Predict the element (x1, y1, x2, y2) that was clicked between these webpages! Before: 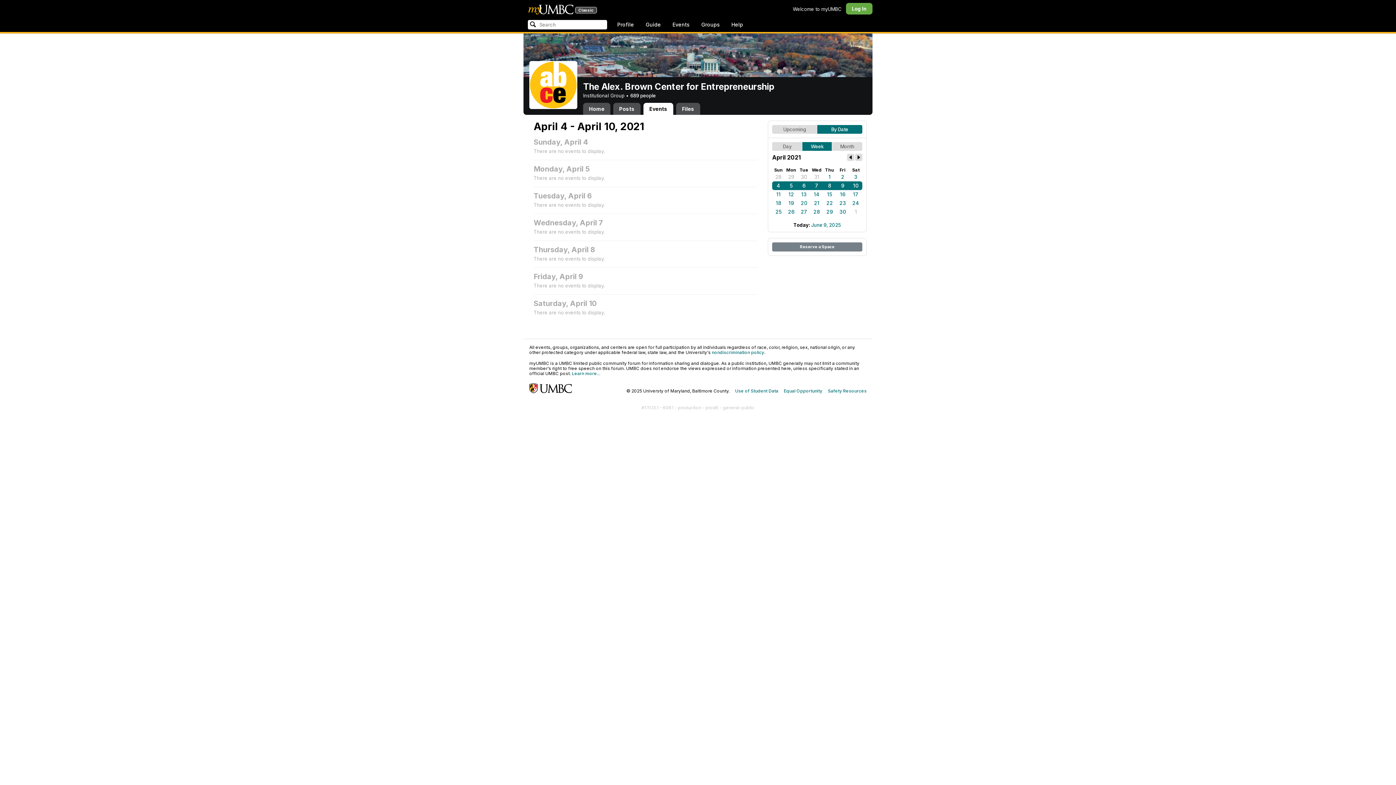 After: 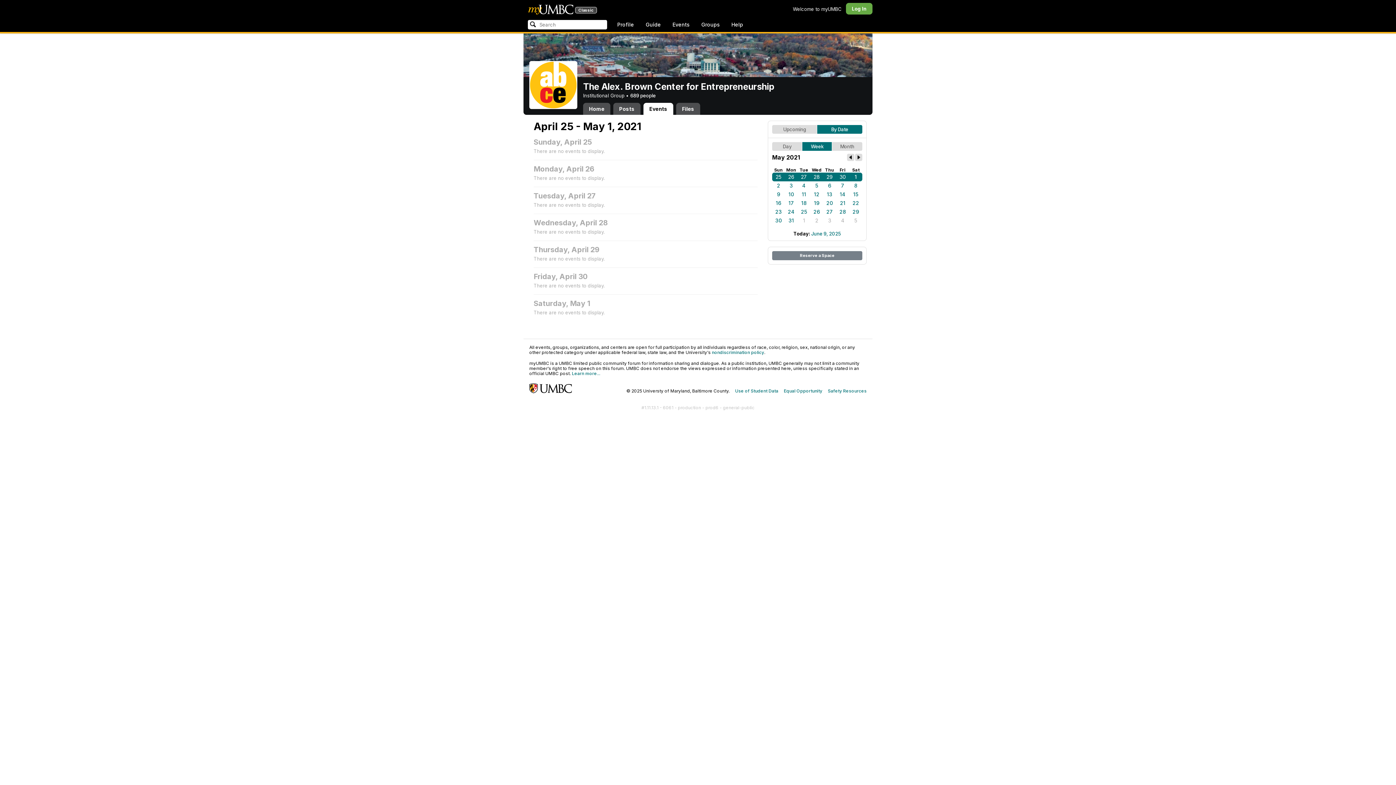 Action: label: 1 bbox: (849, 207, 862, 216)